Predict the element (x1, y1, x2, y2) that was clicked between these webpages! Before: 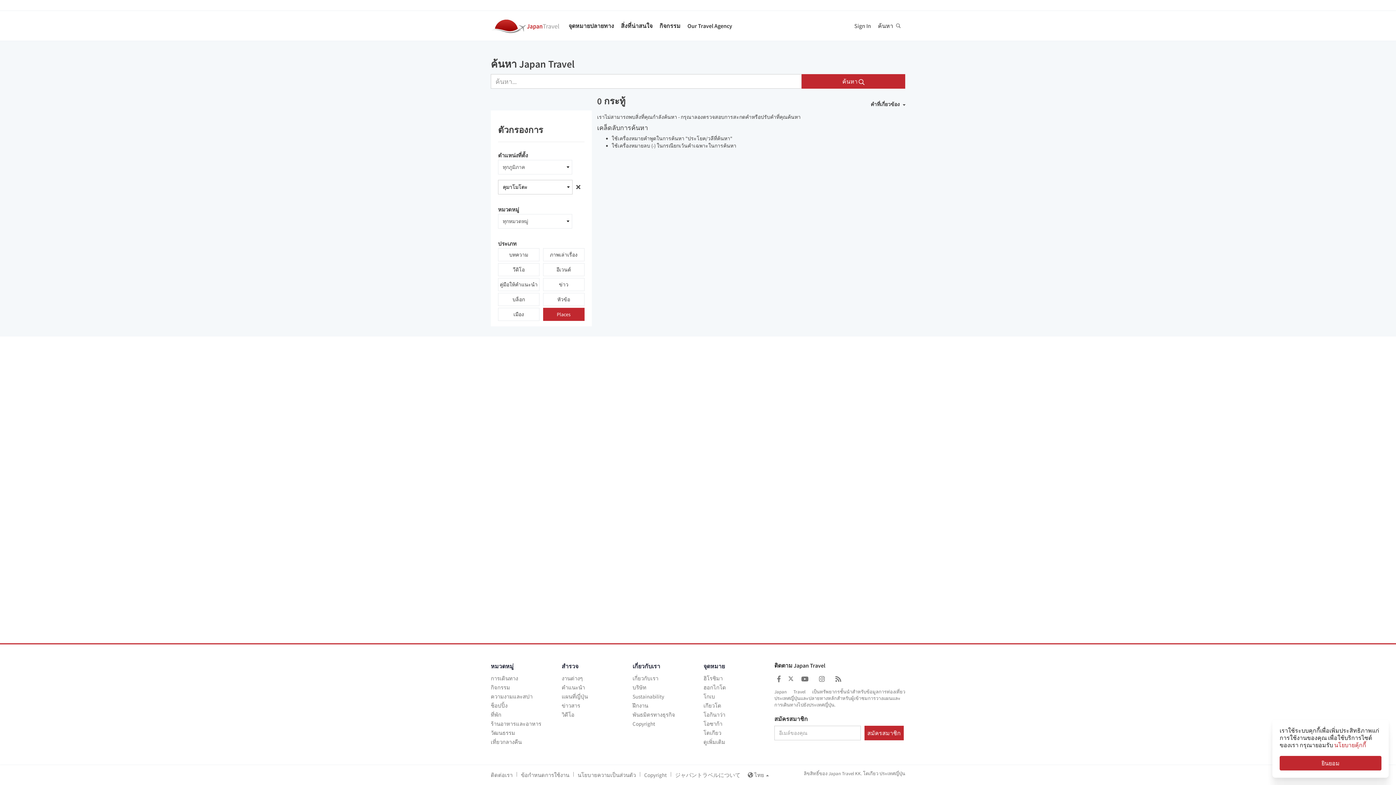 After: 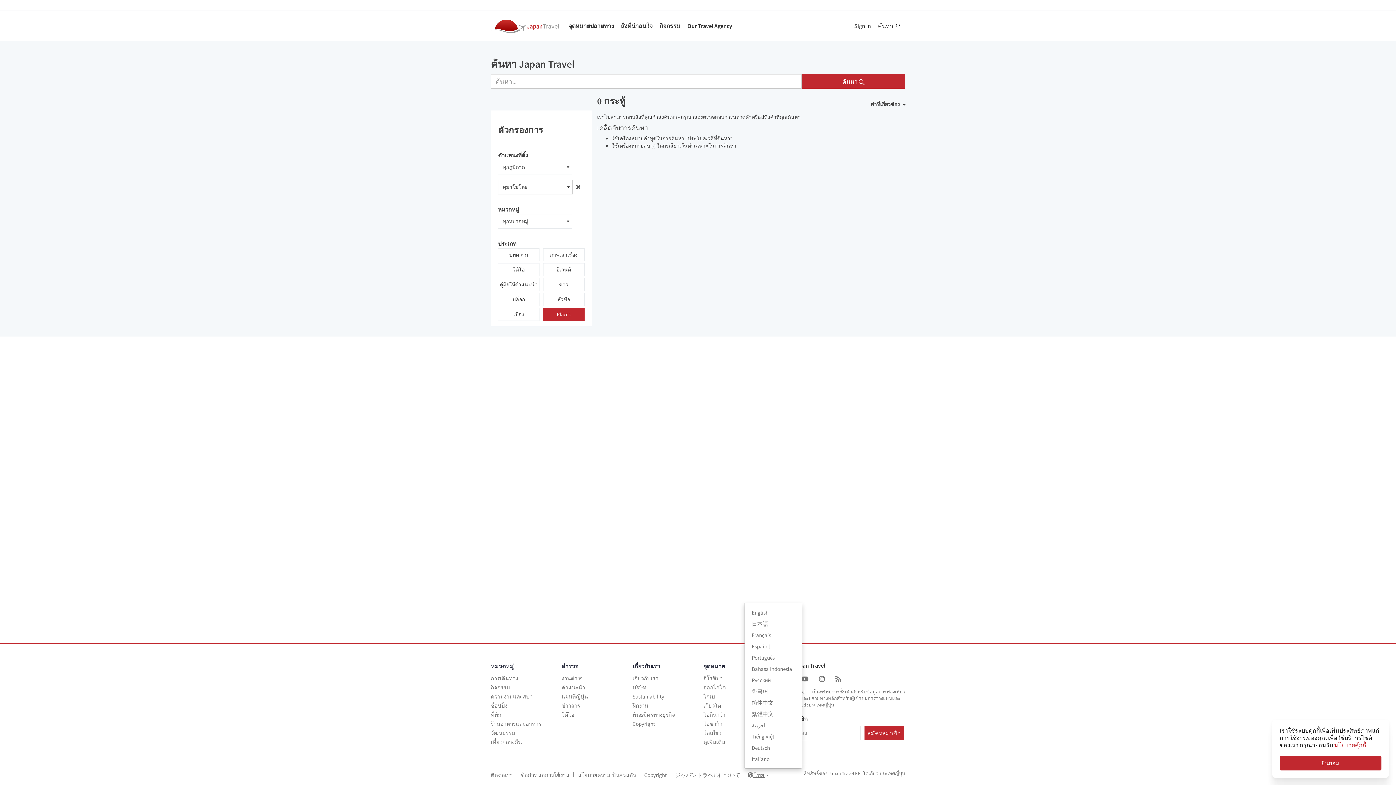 Action: bbox: (744, 769, 772, 781) label:  ไทย 